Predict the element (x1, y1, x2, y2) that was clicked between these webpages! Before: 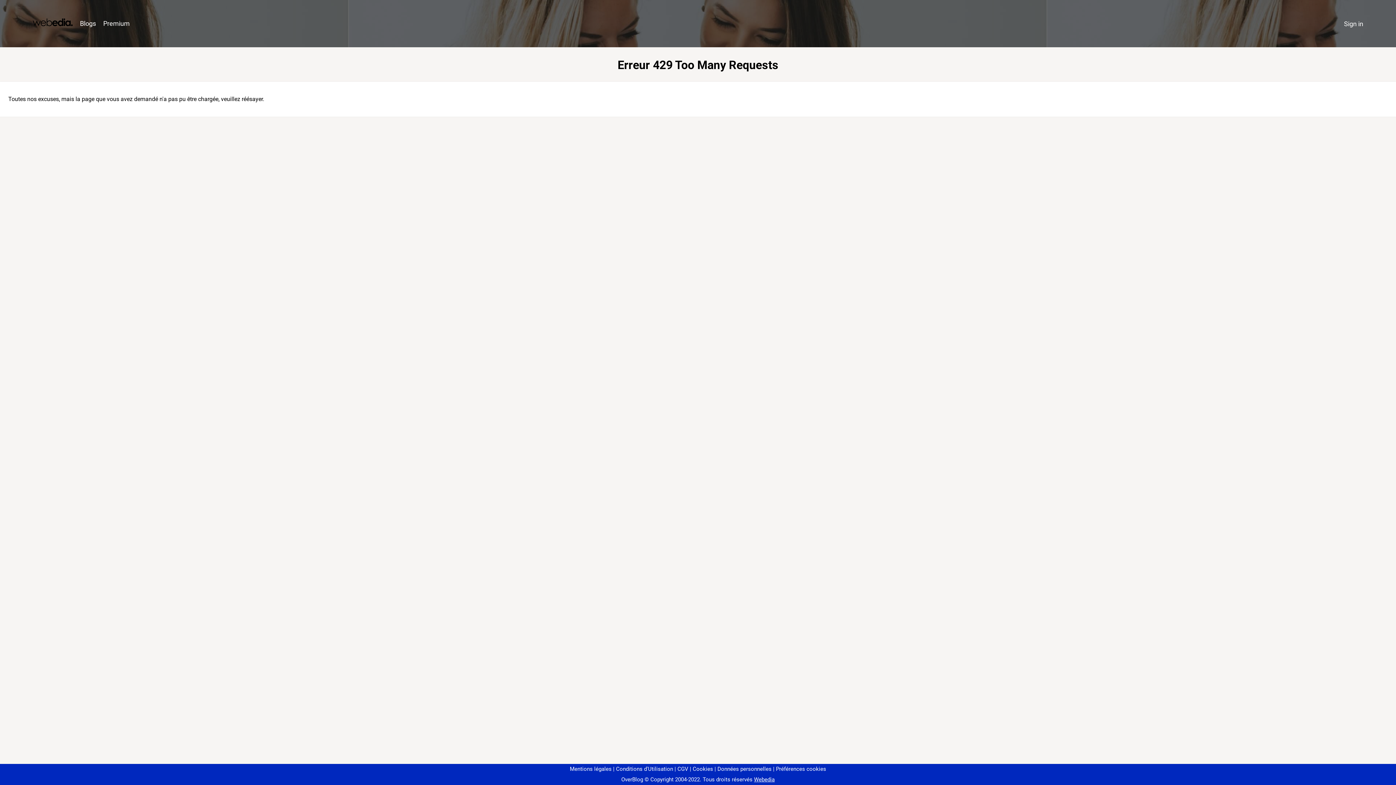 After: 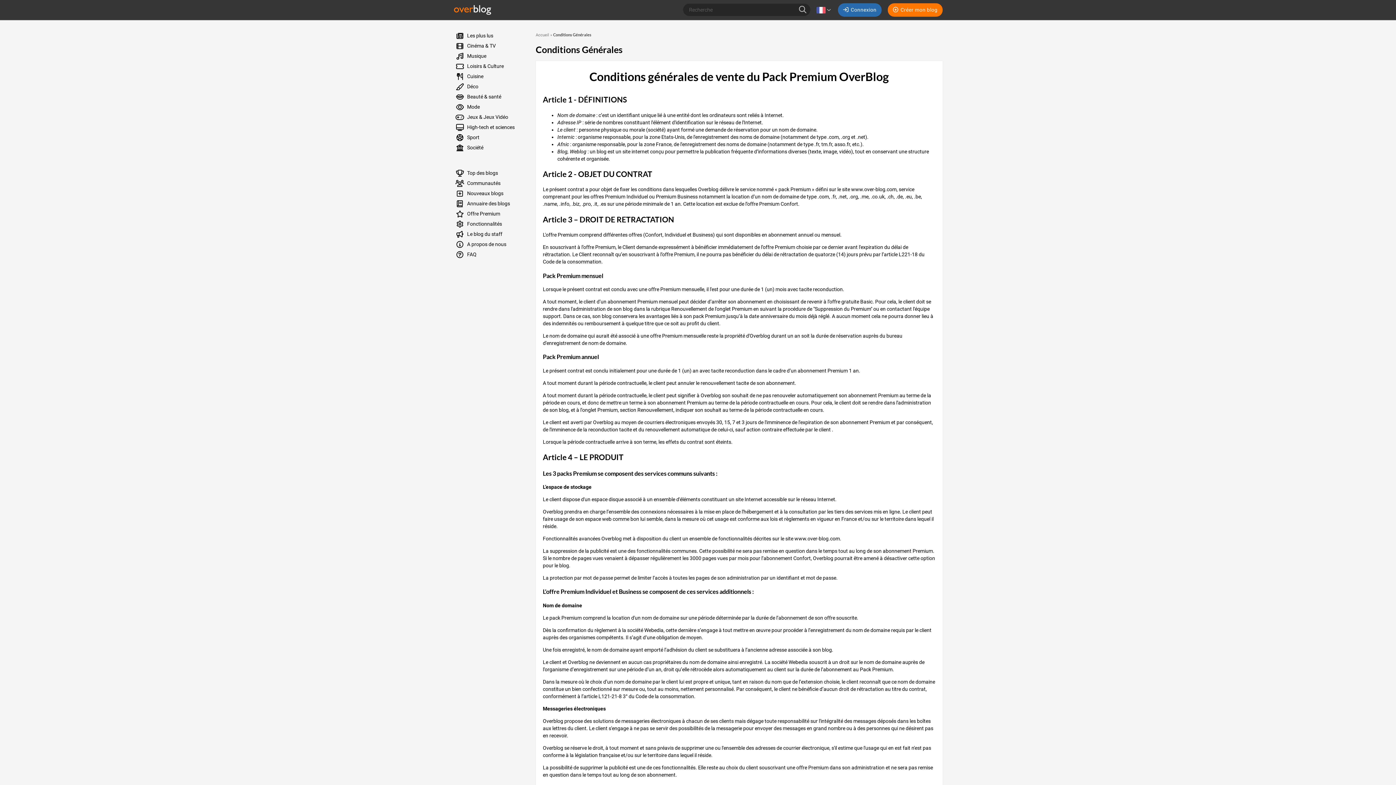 Action: bbox: (674, 766, 688, 772) label: CGV